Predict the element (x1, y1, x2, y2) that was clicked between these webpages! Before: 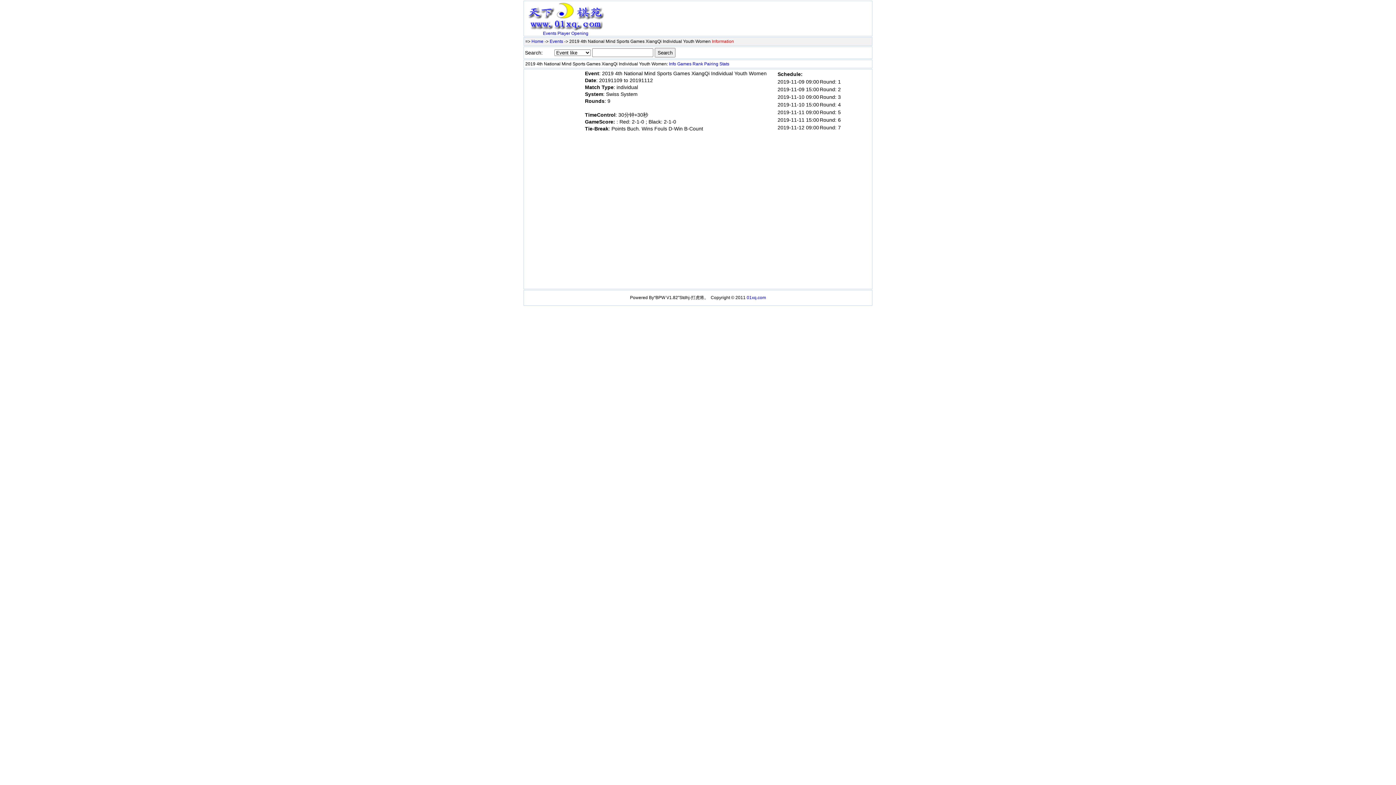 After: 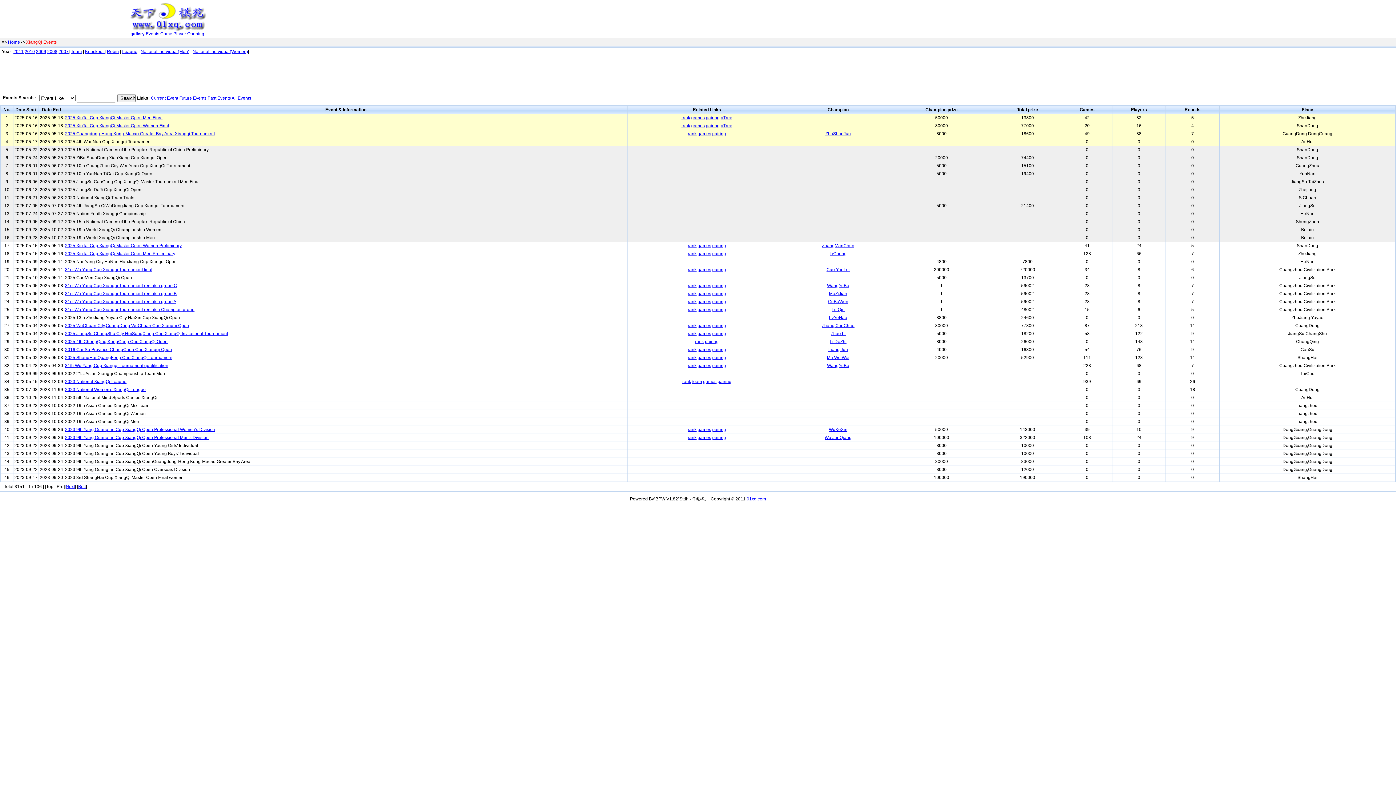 Action: bbox: (549, 38, 563, 44) label: Events